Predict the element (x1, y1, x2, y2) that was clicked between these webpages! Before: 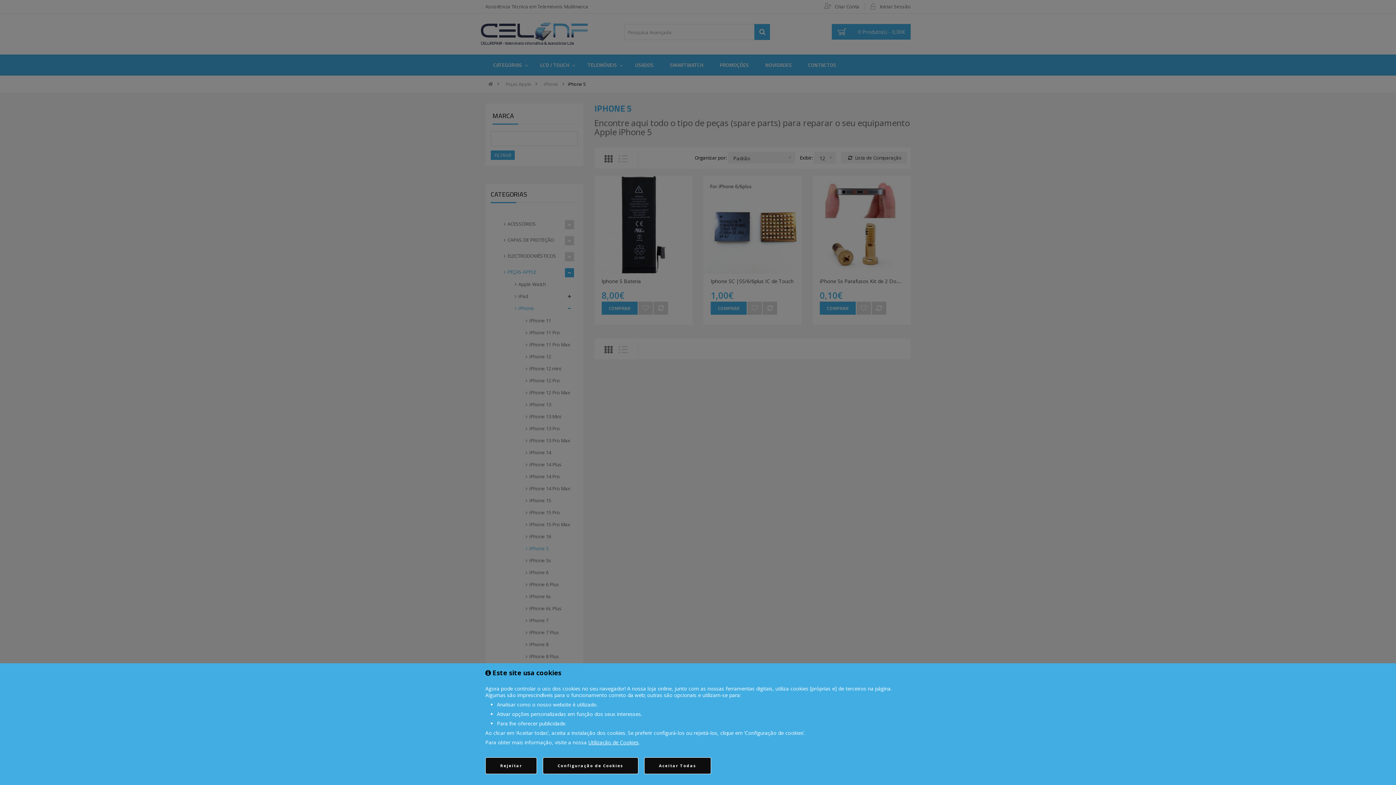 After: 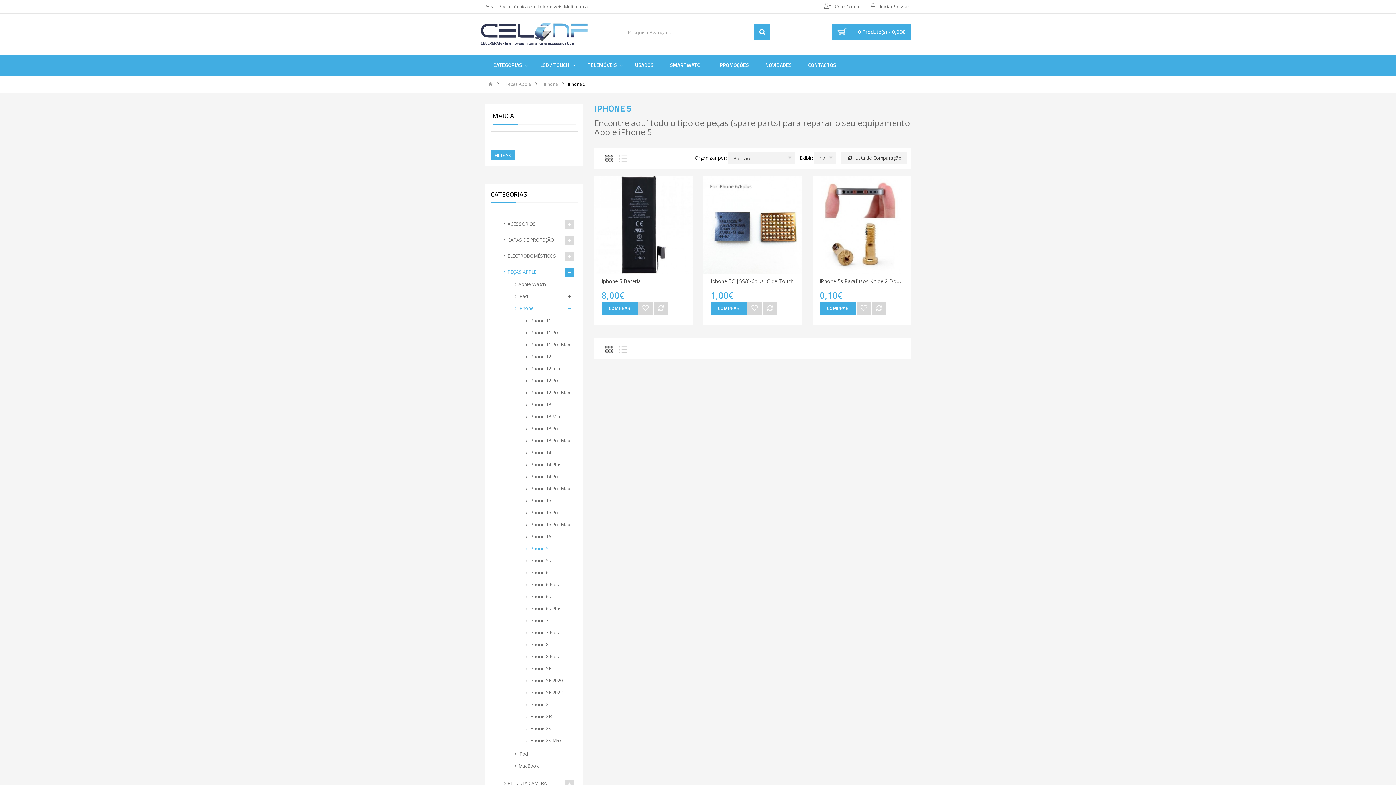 Action: bbox: (644, 757, 711, 774) label: Aceitar Todas